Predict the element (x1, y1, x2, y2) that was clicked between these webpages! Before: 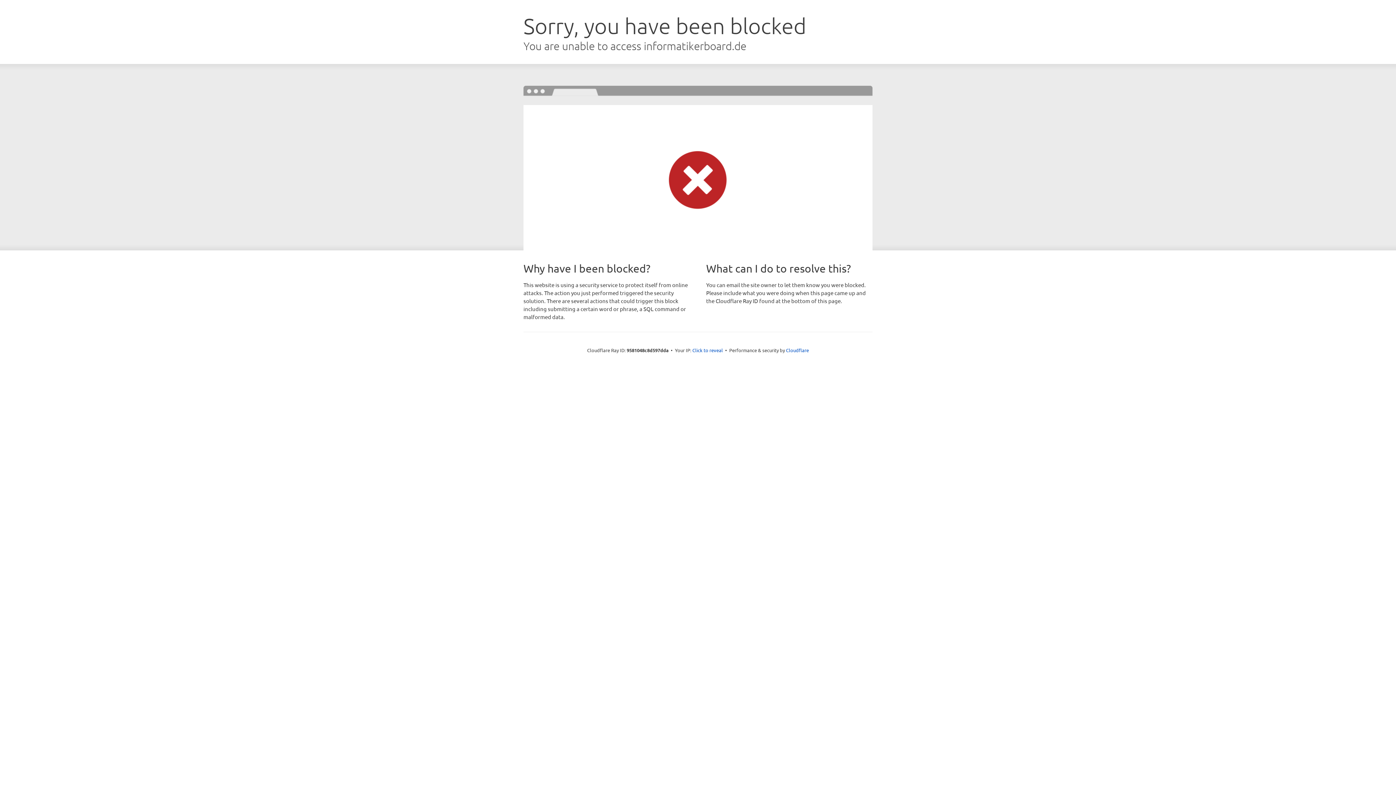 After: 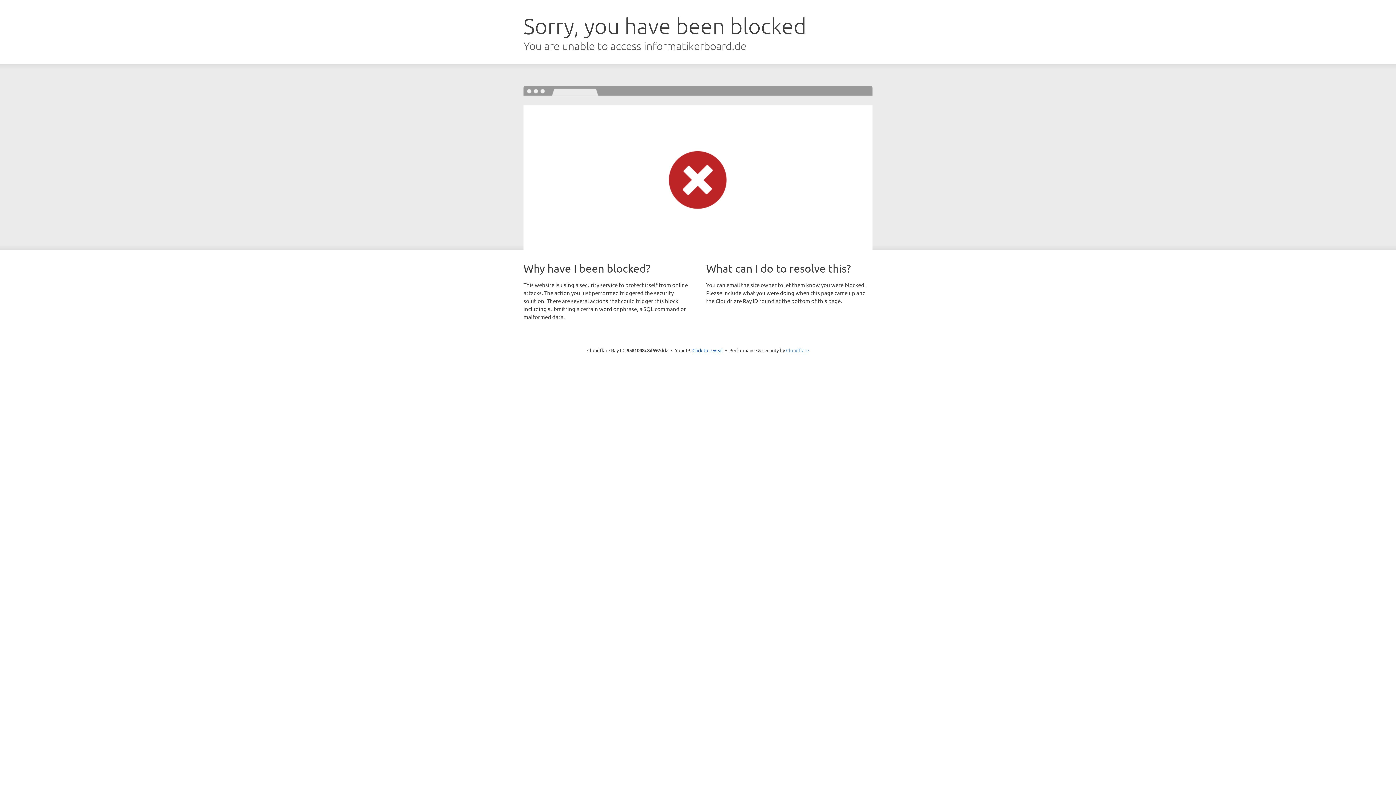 Action: label: Cloudflare bbox: (786, 347, 809, 353)